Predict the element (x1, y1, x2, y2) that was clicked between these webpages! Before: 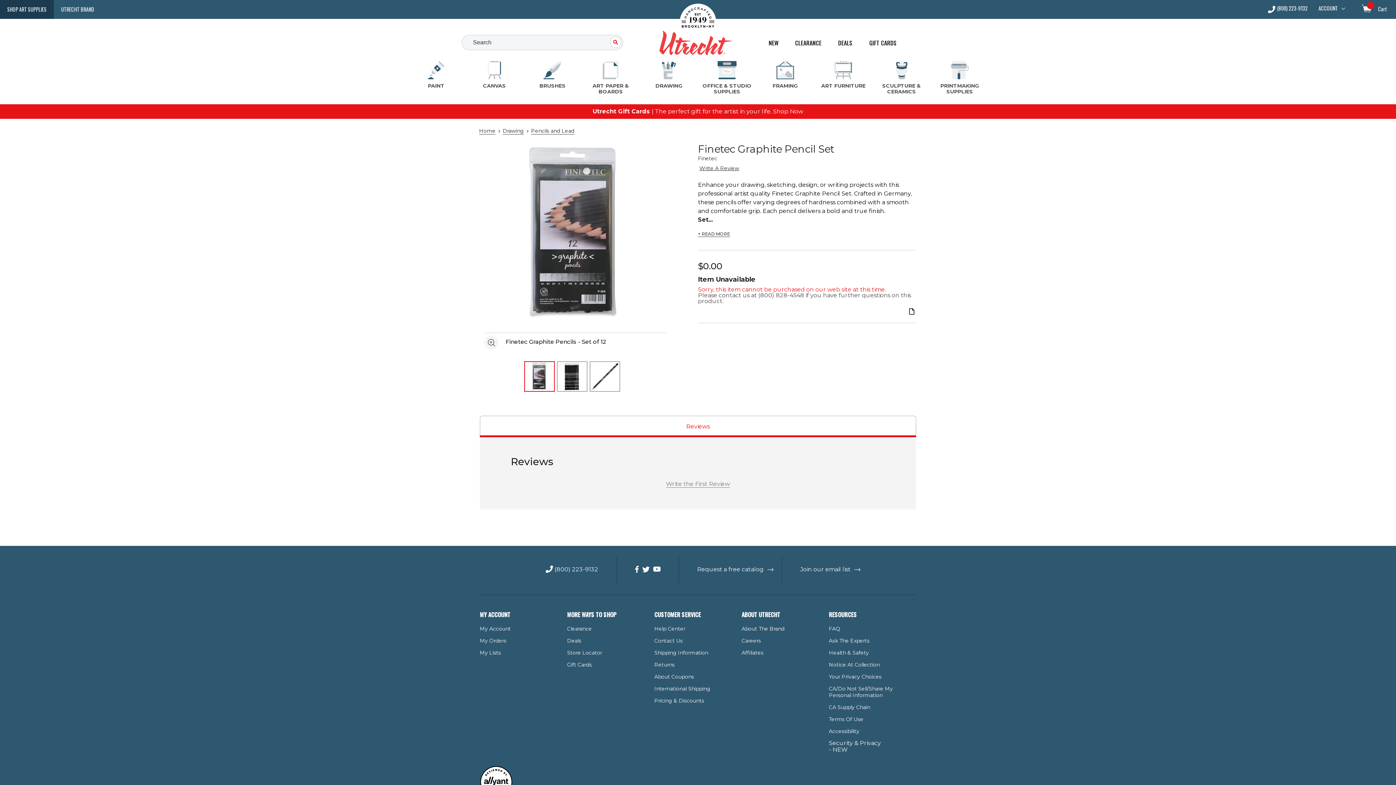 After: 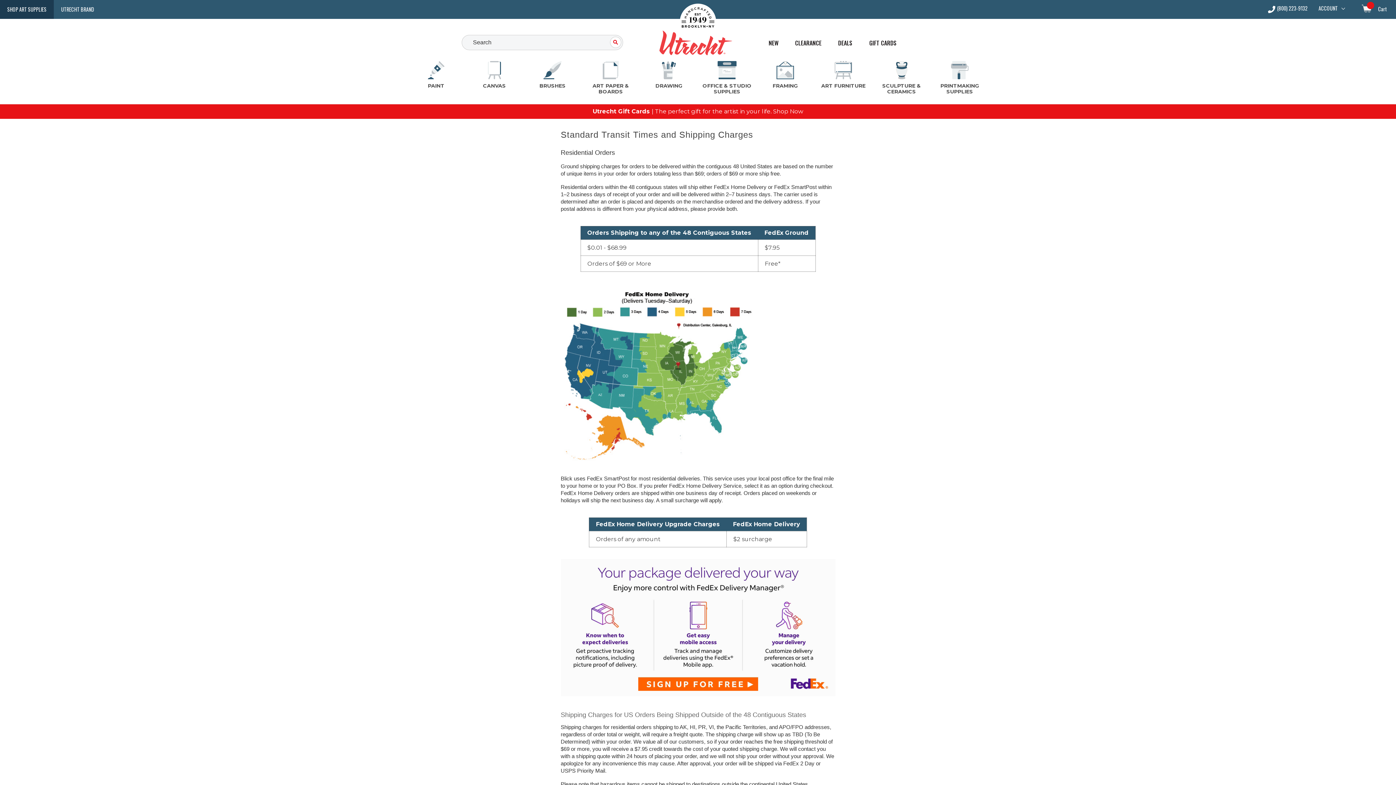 Action: bbox: (654, 649, 708, 656) label: Shipping Information